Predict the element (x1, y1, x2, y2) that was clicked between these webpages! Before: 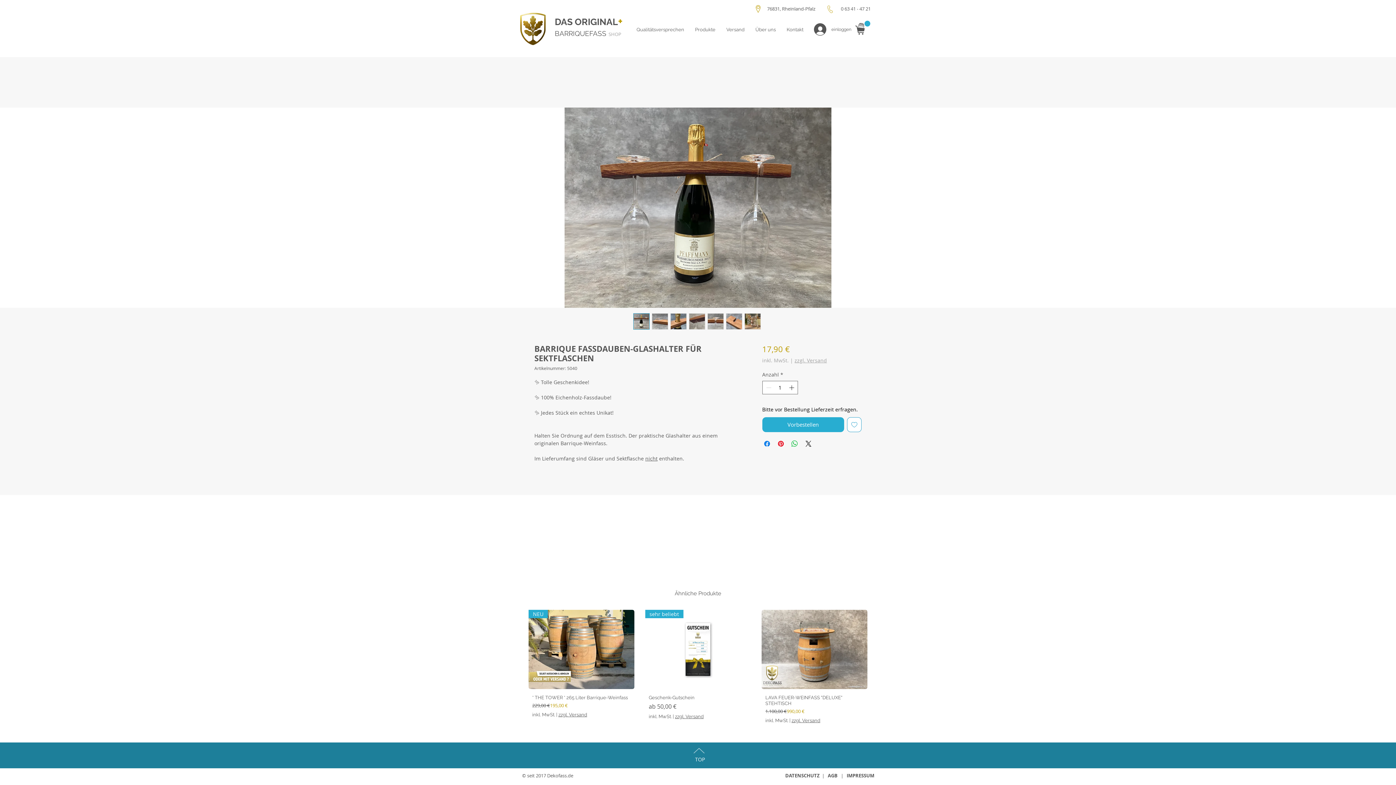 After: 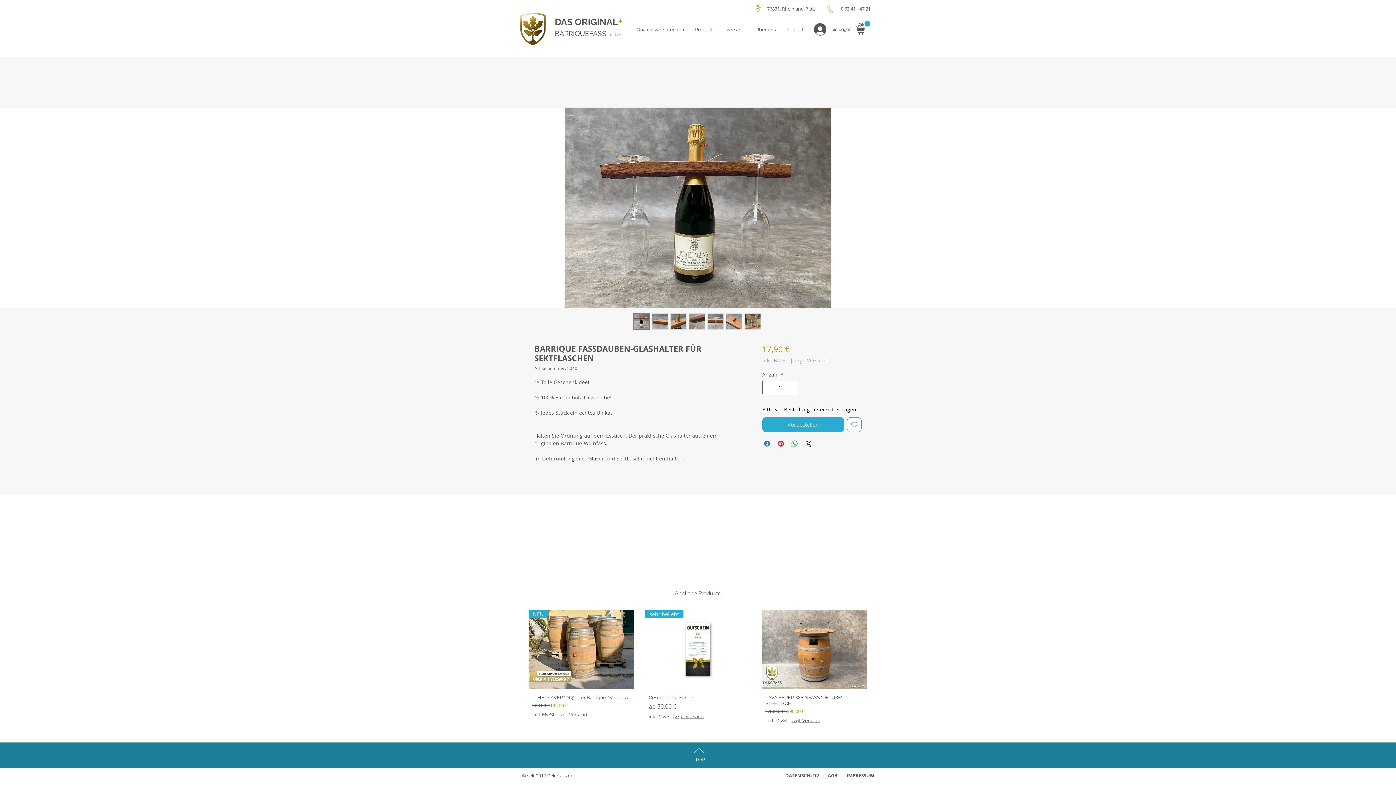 Action: label: AGB bbox: (828, 772, 837, 779)